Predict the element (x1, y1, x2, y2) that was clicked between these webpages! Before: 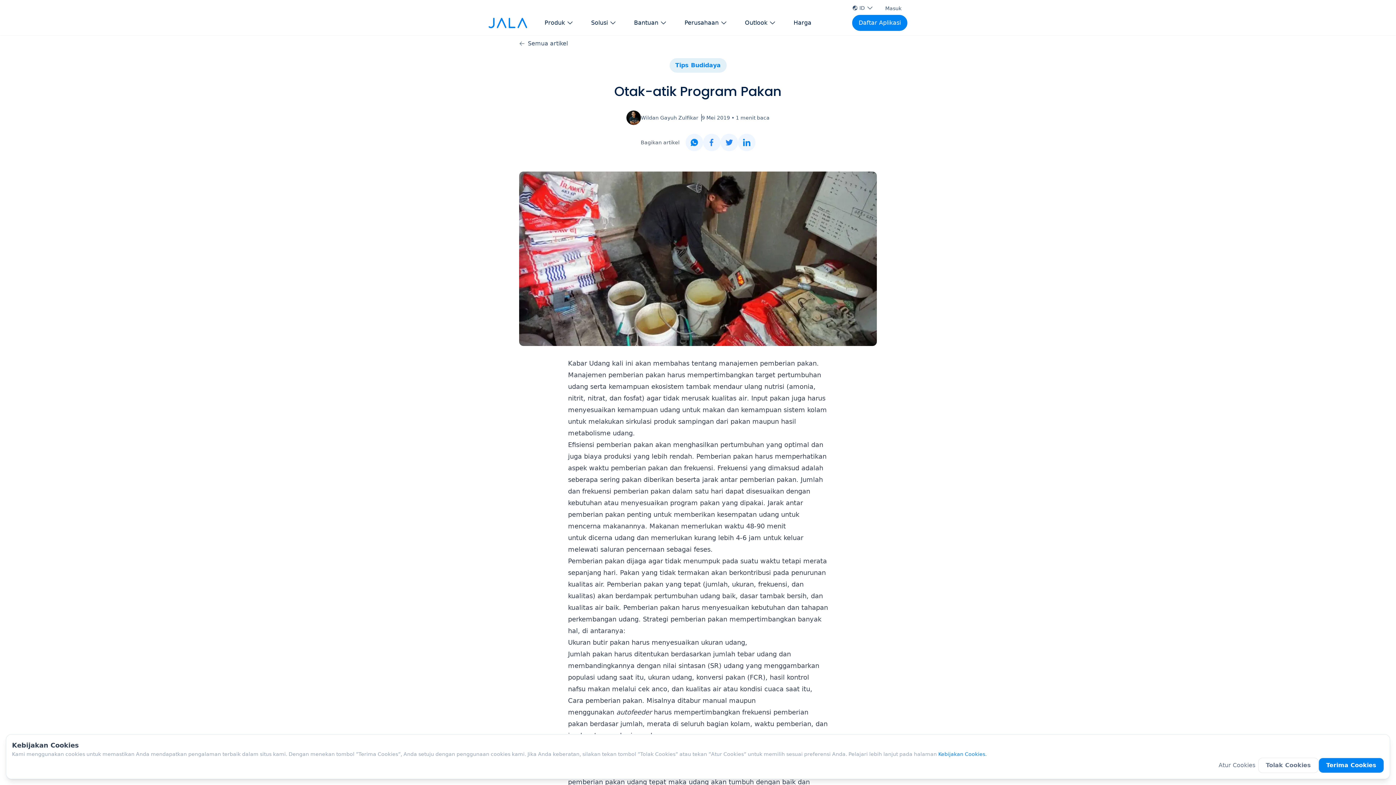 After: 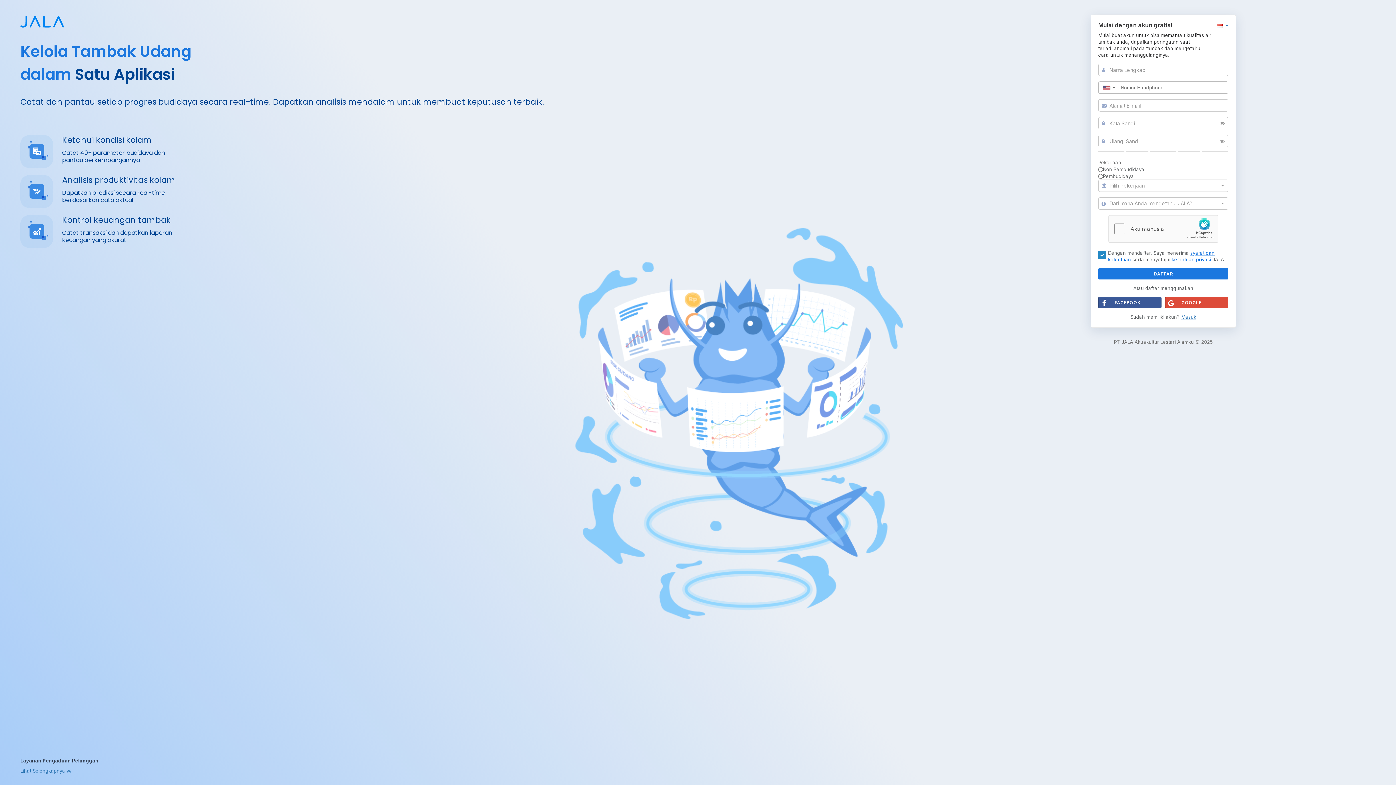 Action: label: Daftar Aplikasi bbox: (852, 14, 907, 30)